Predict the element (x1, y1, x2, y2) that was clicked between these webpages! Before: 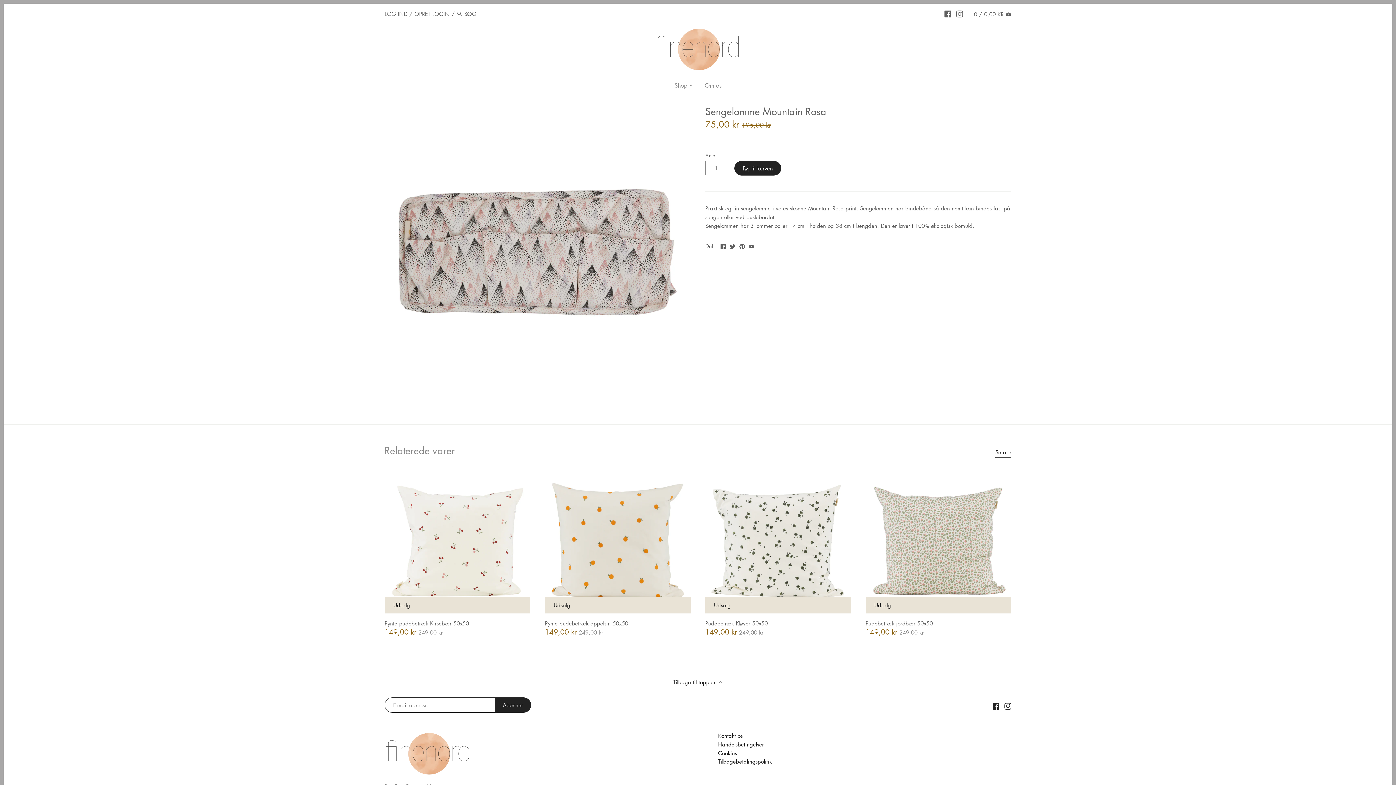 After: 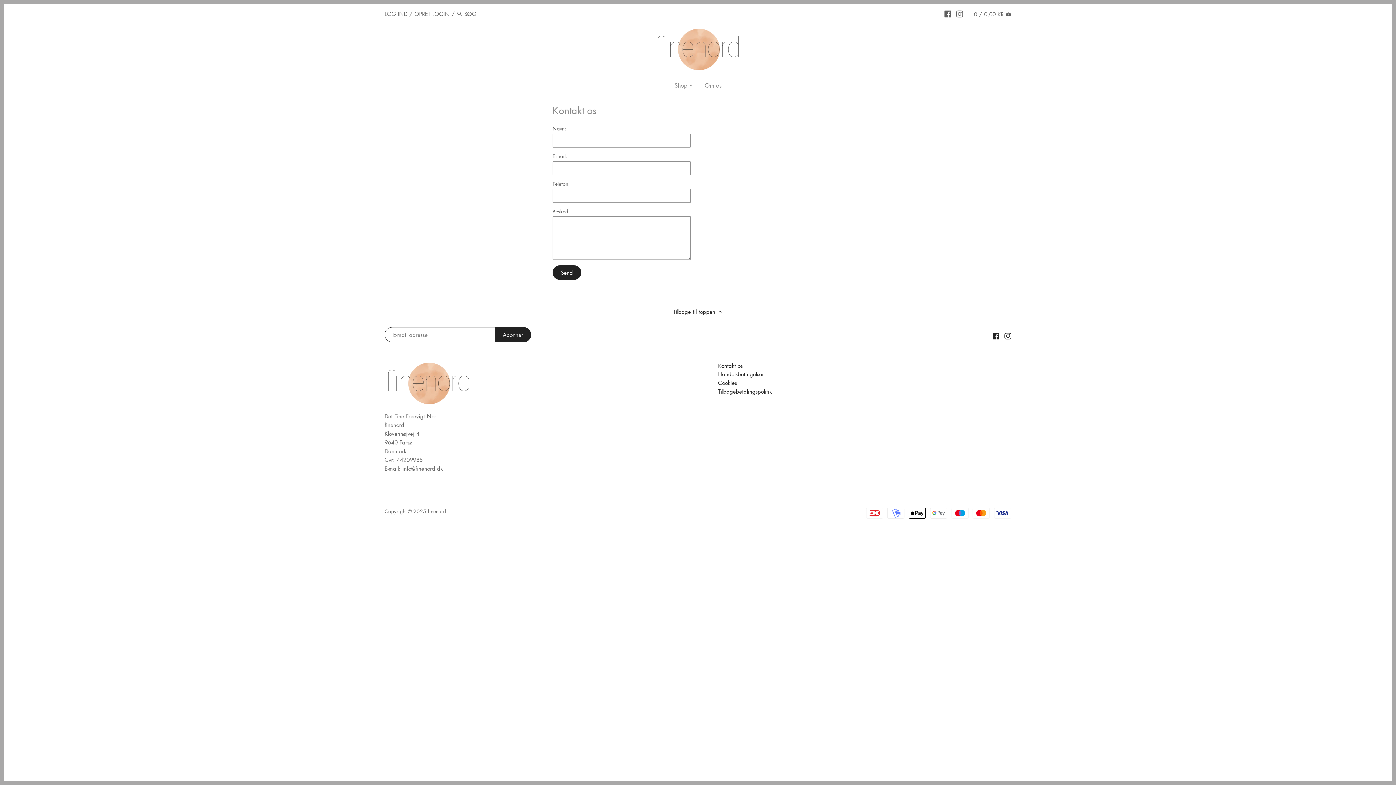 Action: label: Kontakt os bbox: (718, 732, 743, 740)